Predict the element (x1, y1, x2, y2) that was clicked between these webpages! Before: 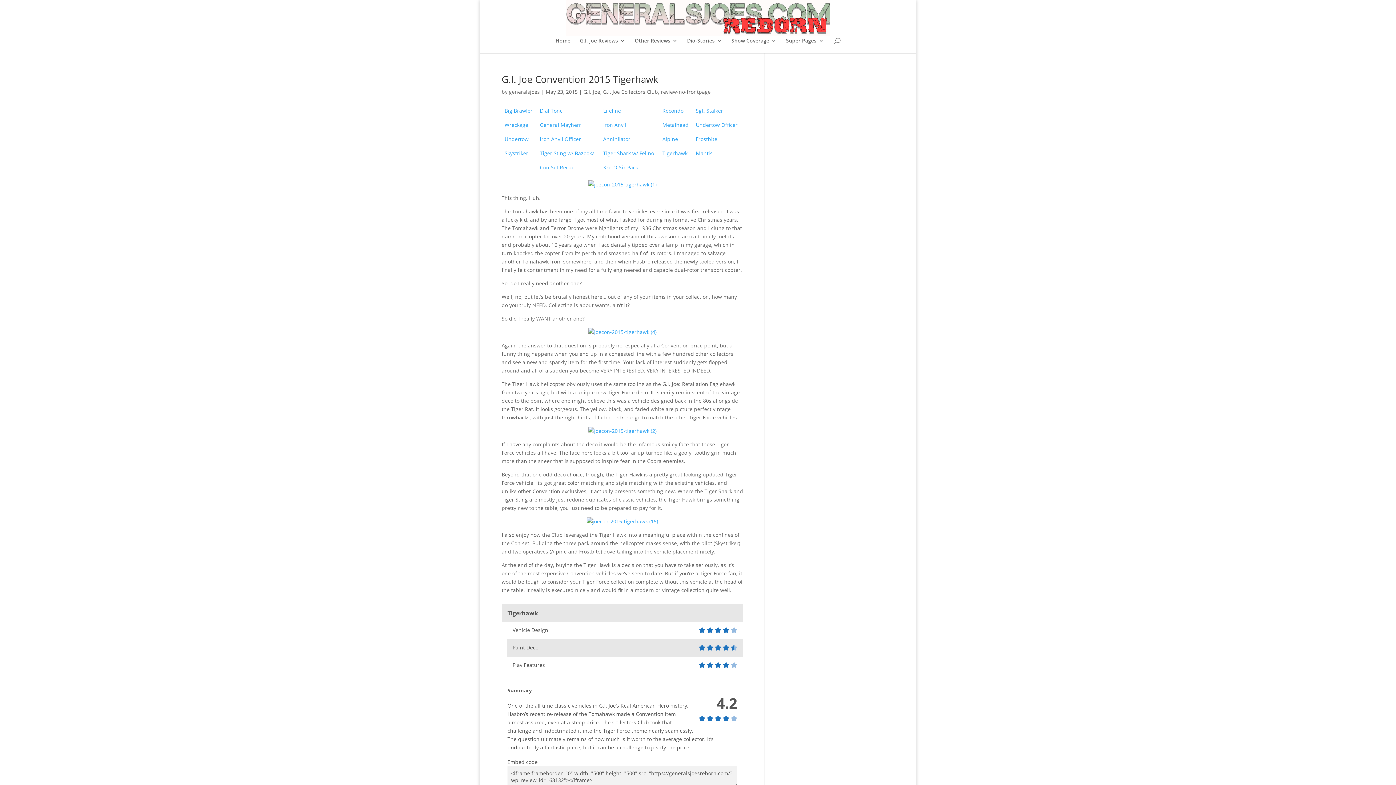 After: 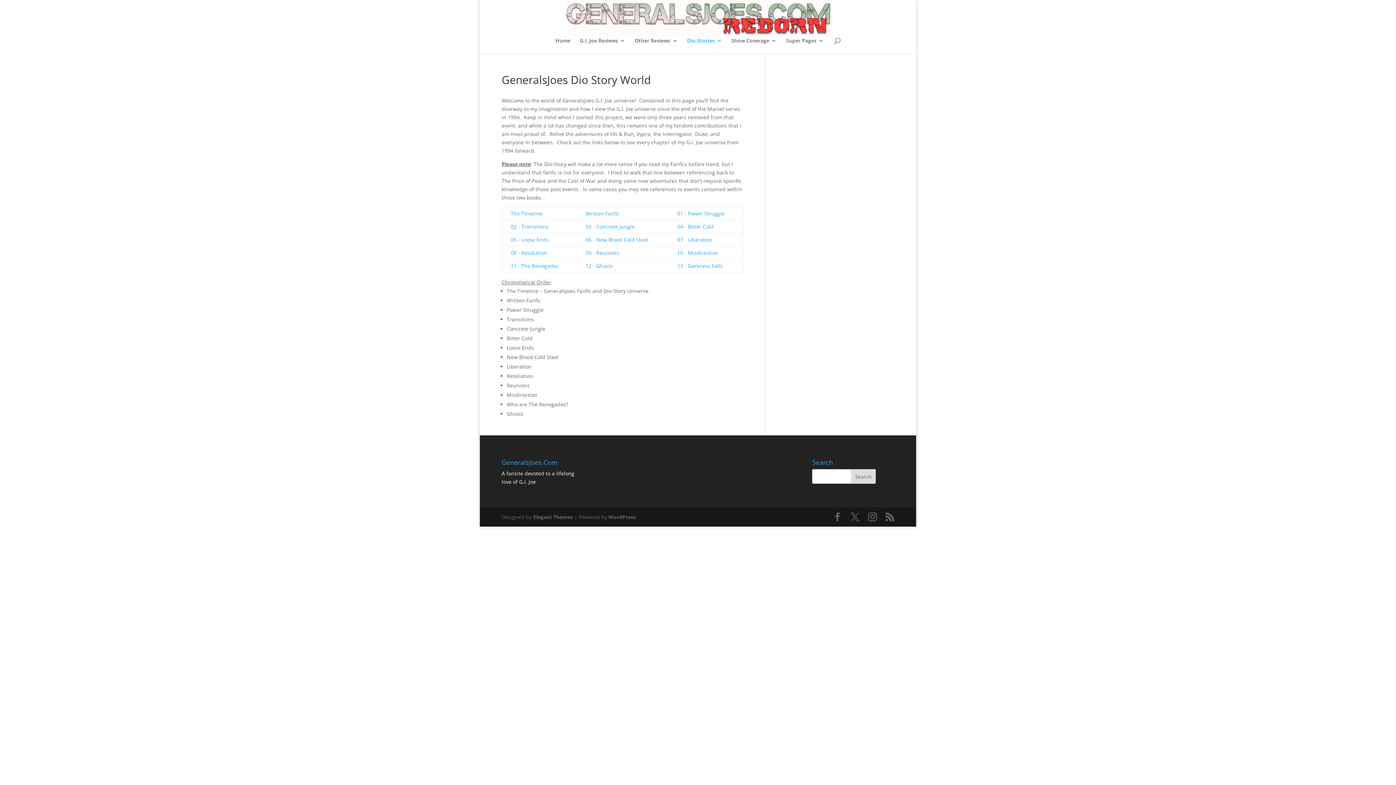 Action: label: Dio-Stories bbox: (687, 38, 722, 53)